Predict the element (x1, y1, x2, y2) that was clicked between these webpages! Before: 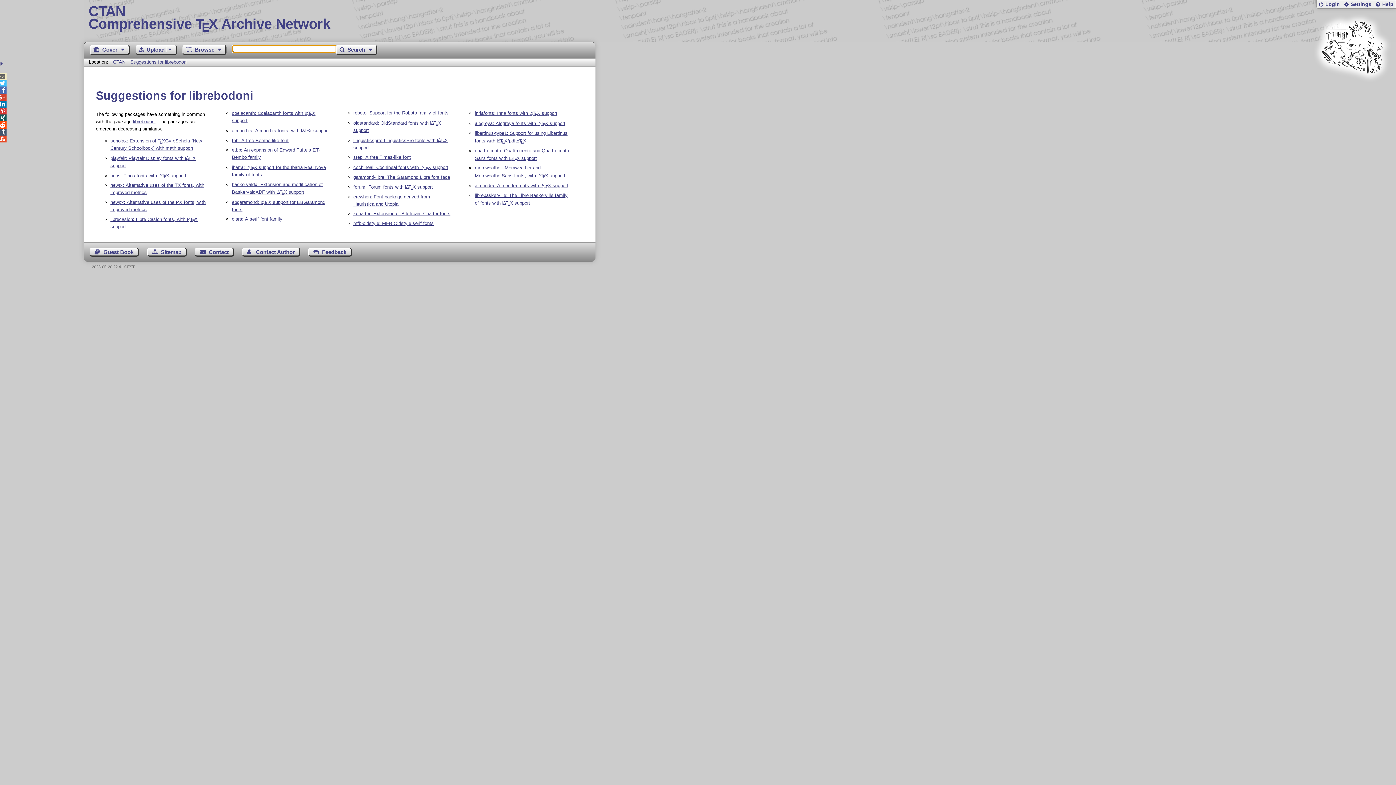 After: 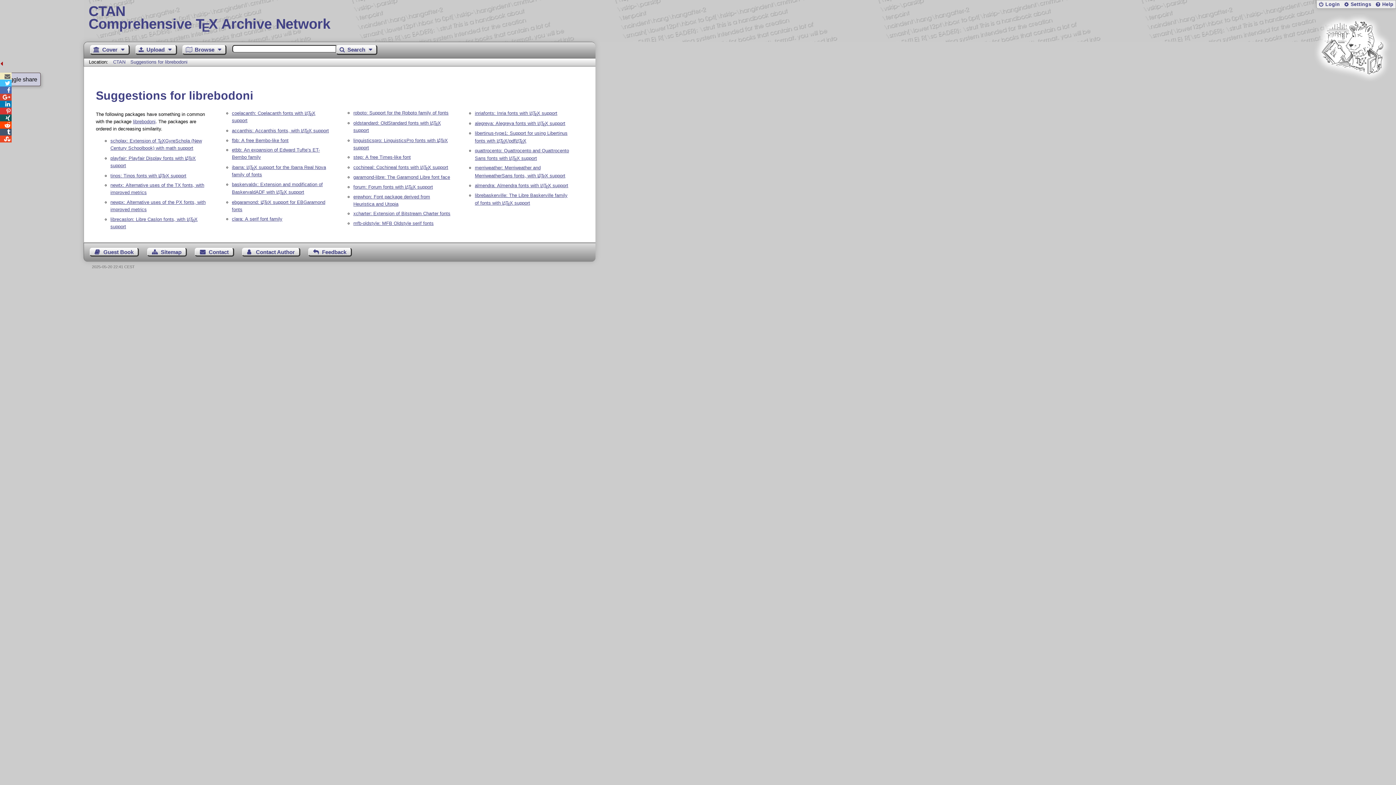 Action: bbox: (0, 60, 4, 67) label:  